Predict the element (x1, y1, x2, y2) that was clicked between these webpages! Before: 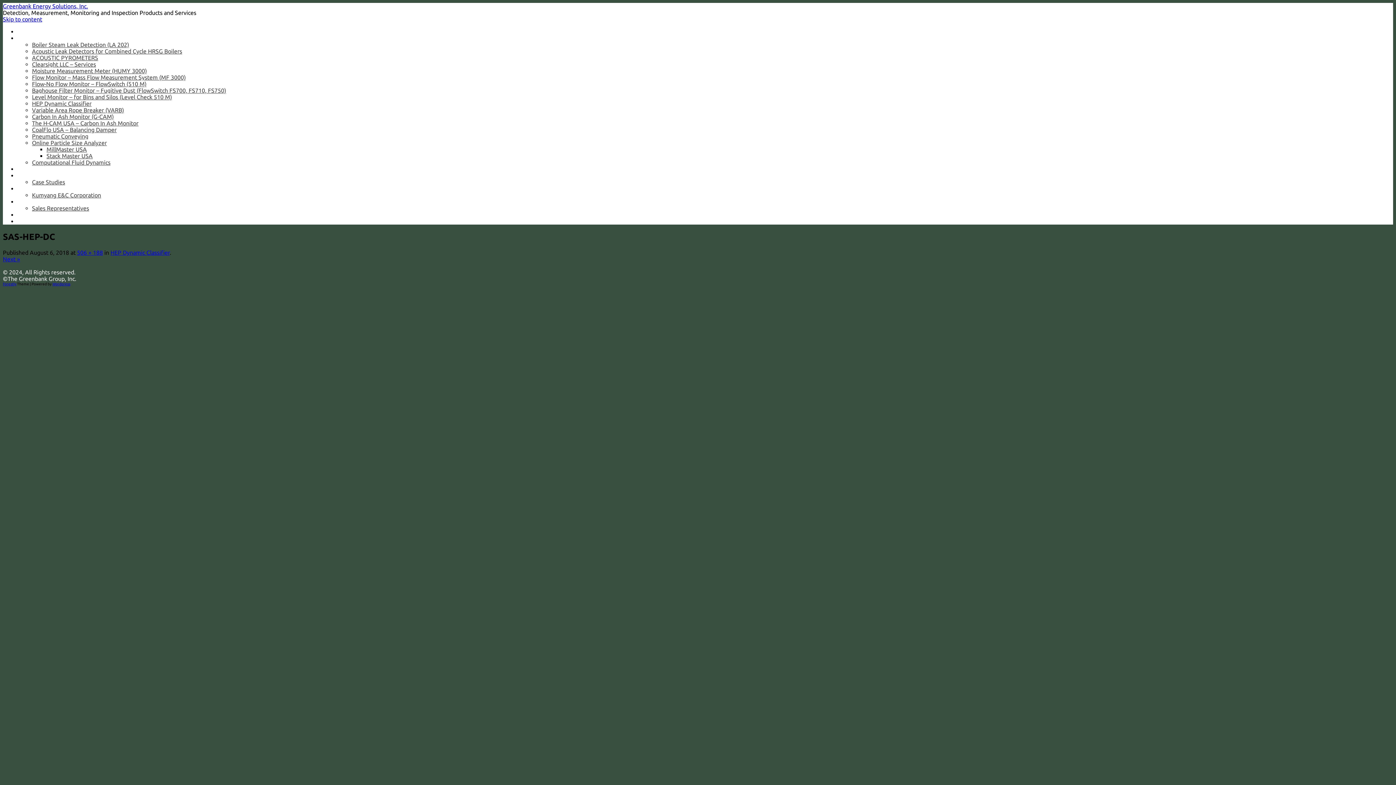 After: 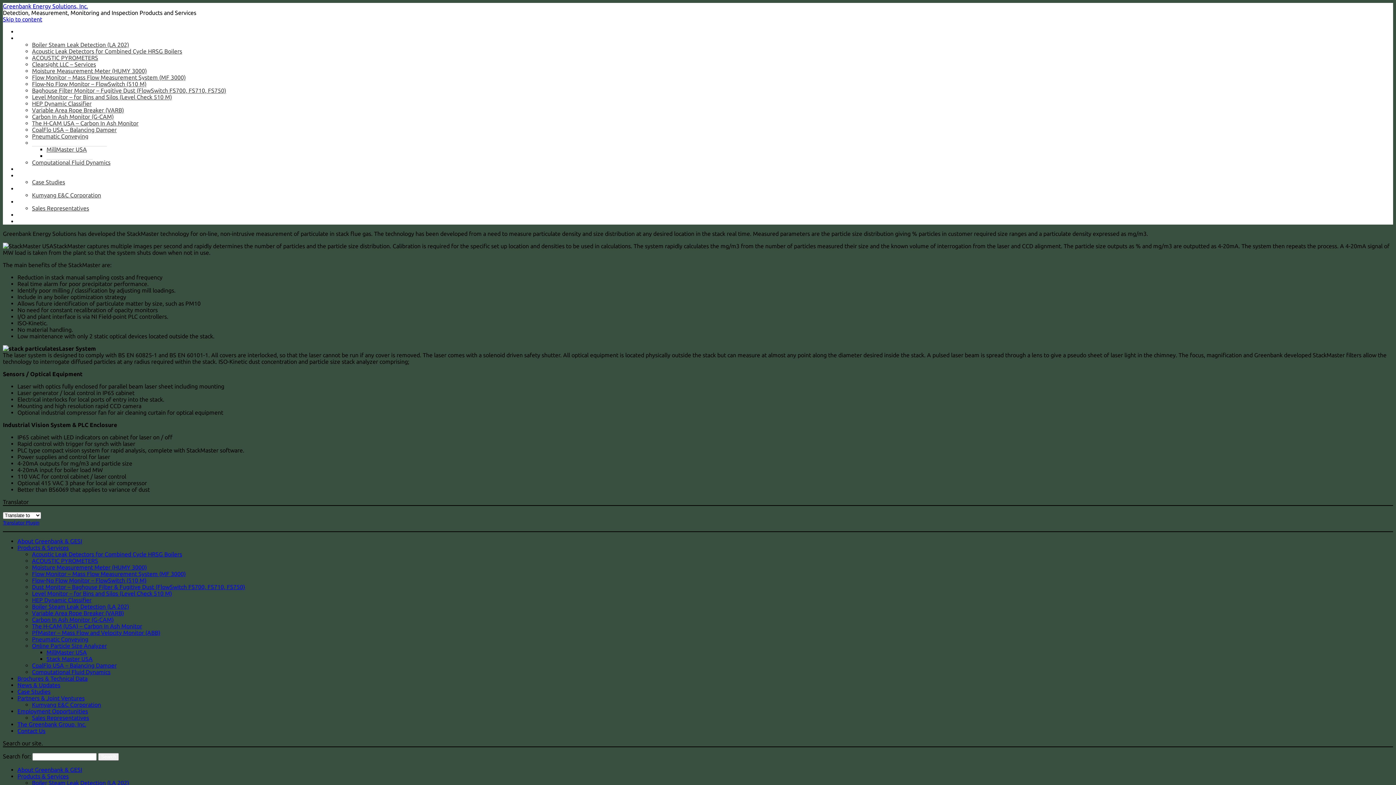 Action: label: Stack Master USA bbox: (46, 152, 92, 159)